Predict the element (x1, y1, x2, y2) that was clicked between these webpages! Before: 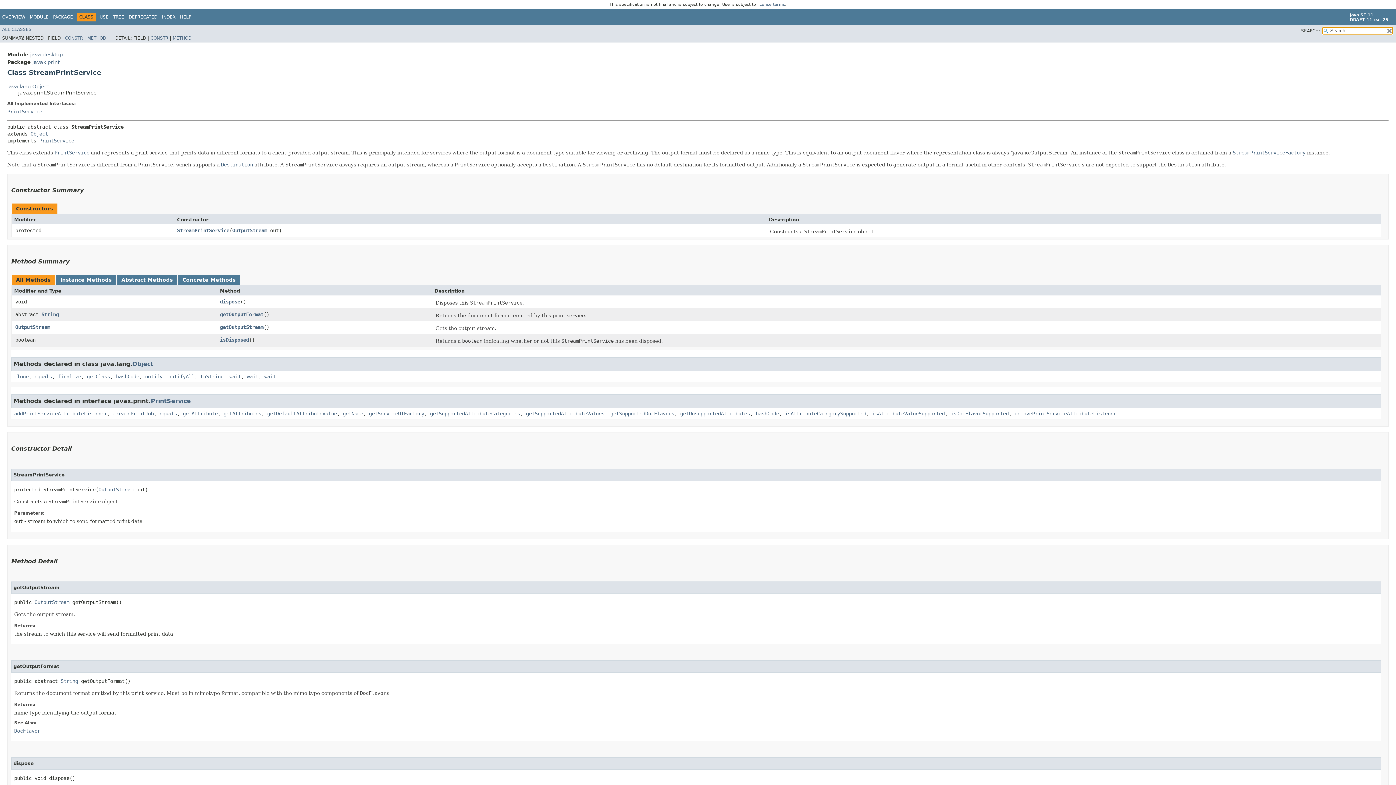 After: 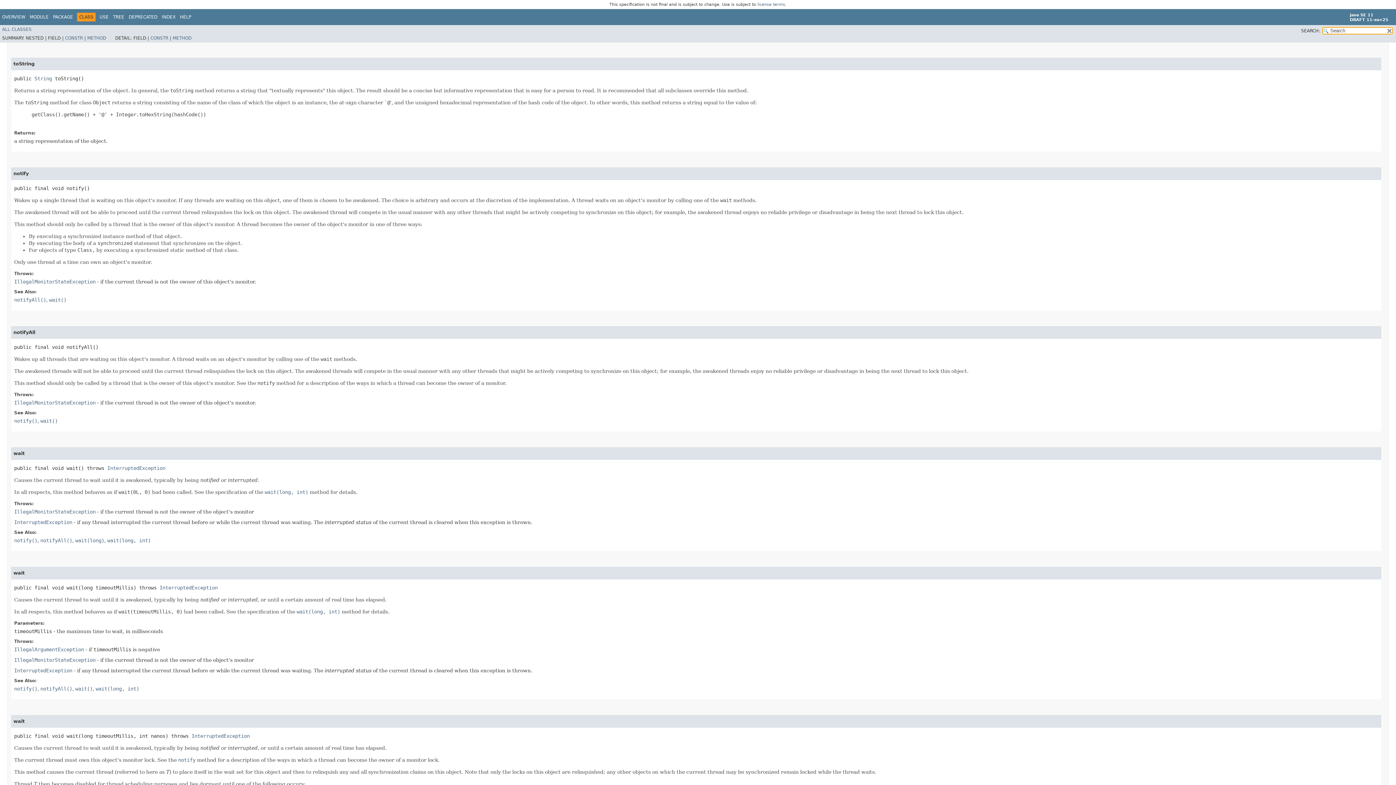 Action: label: toString bbox: (200, 373, 223, 379)